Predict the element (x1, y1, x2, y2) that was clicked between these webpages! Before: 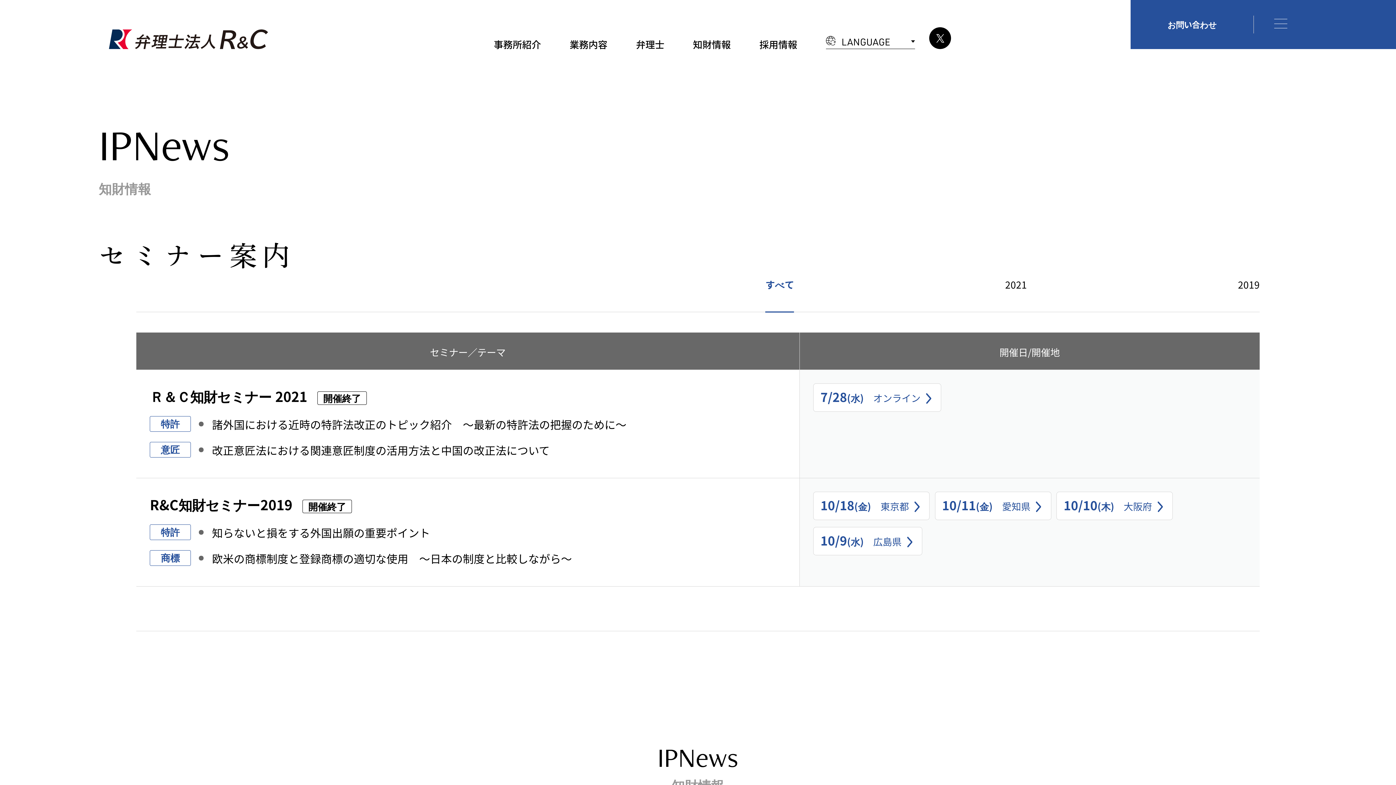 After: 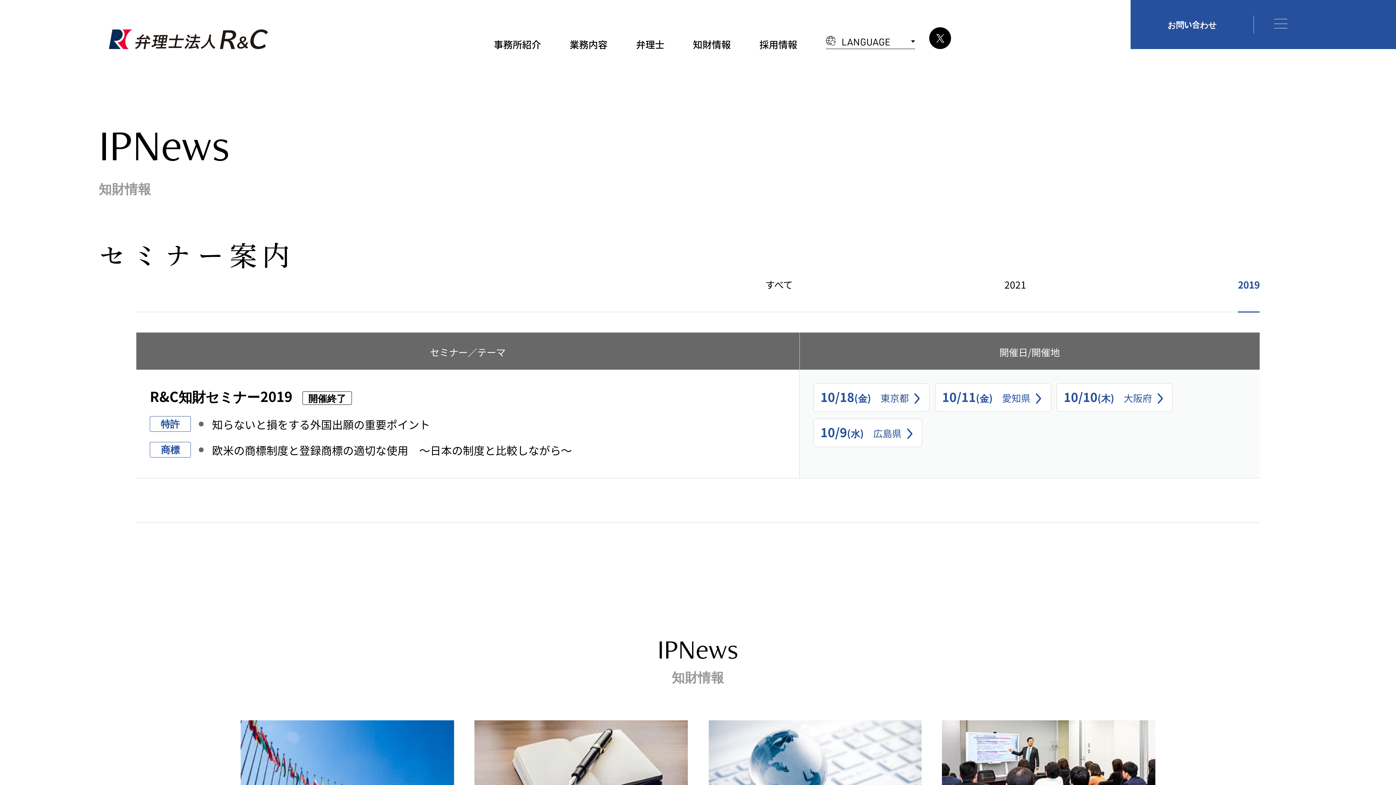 Action: bbox: (1238, 279, 1260, 311) label: 2019